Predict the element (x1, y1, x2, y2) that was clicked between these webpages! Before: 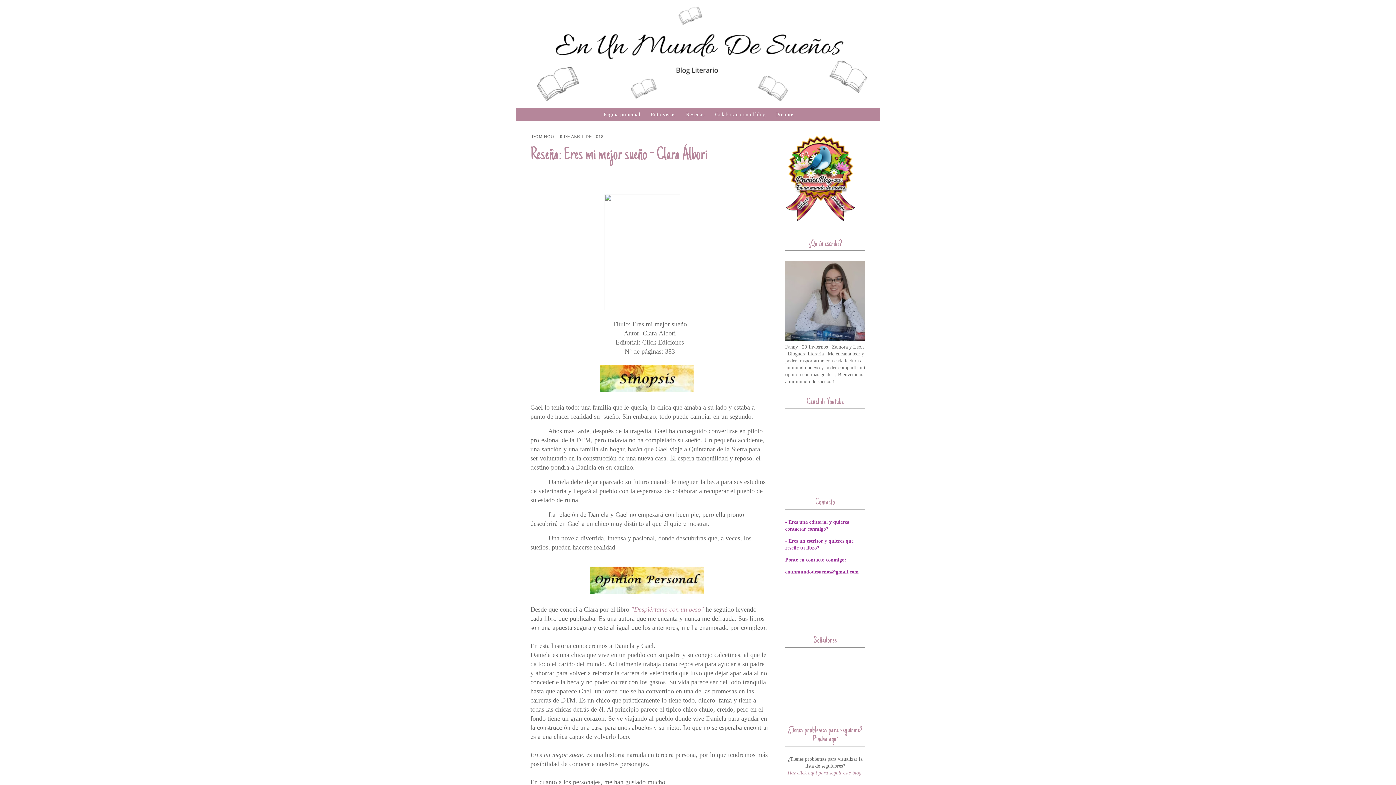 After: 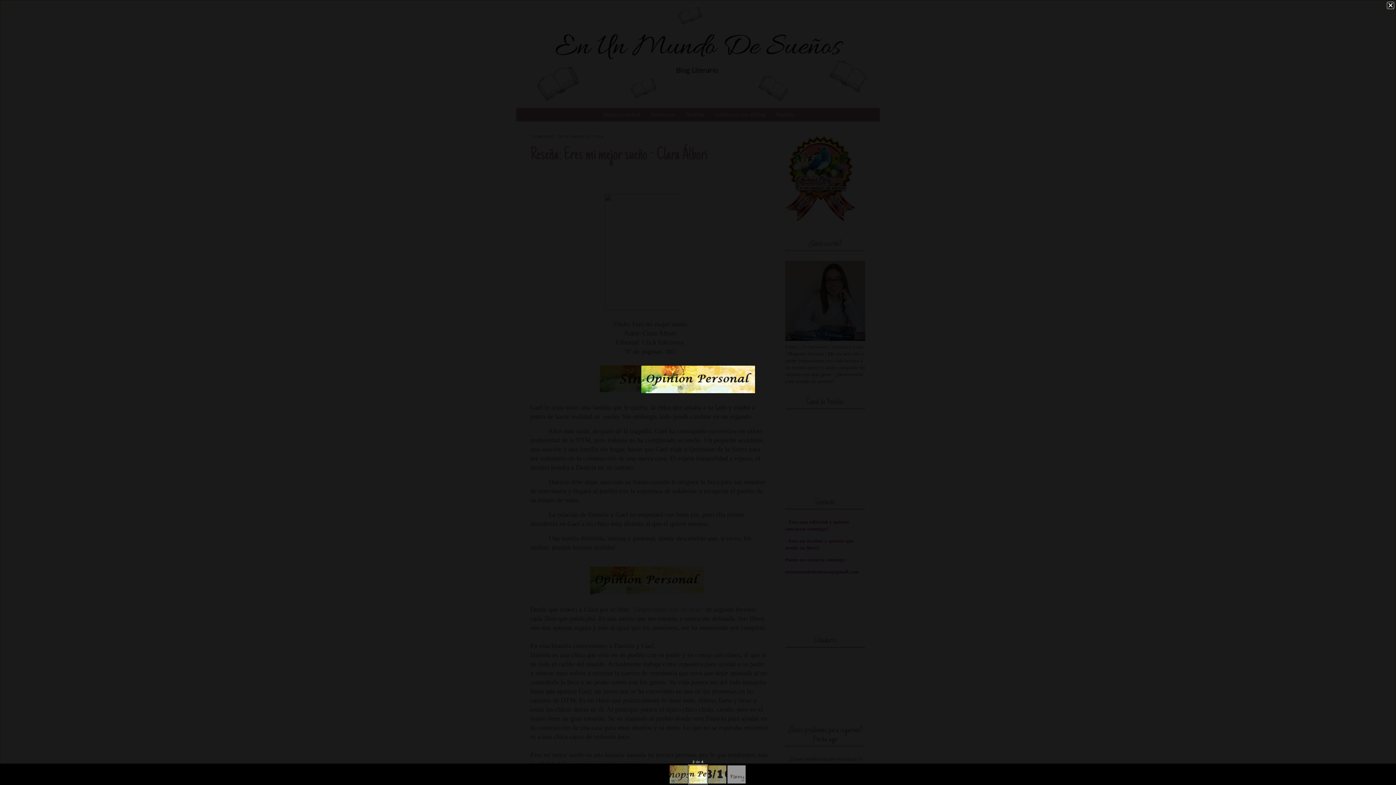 Action: bbox: (590, 589, 704, 595)